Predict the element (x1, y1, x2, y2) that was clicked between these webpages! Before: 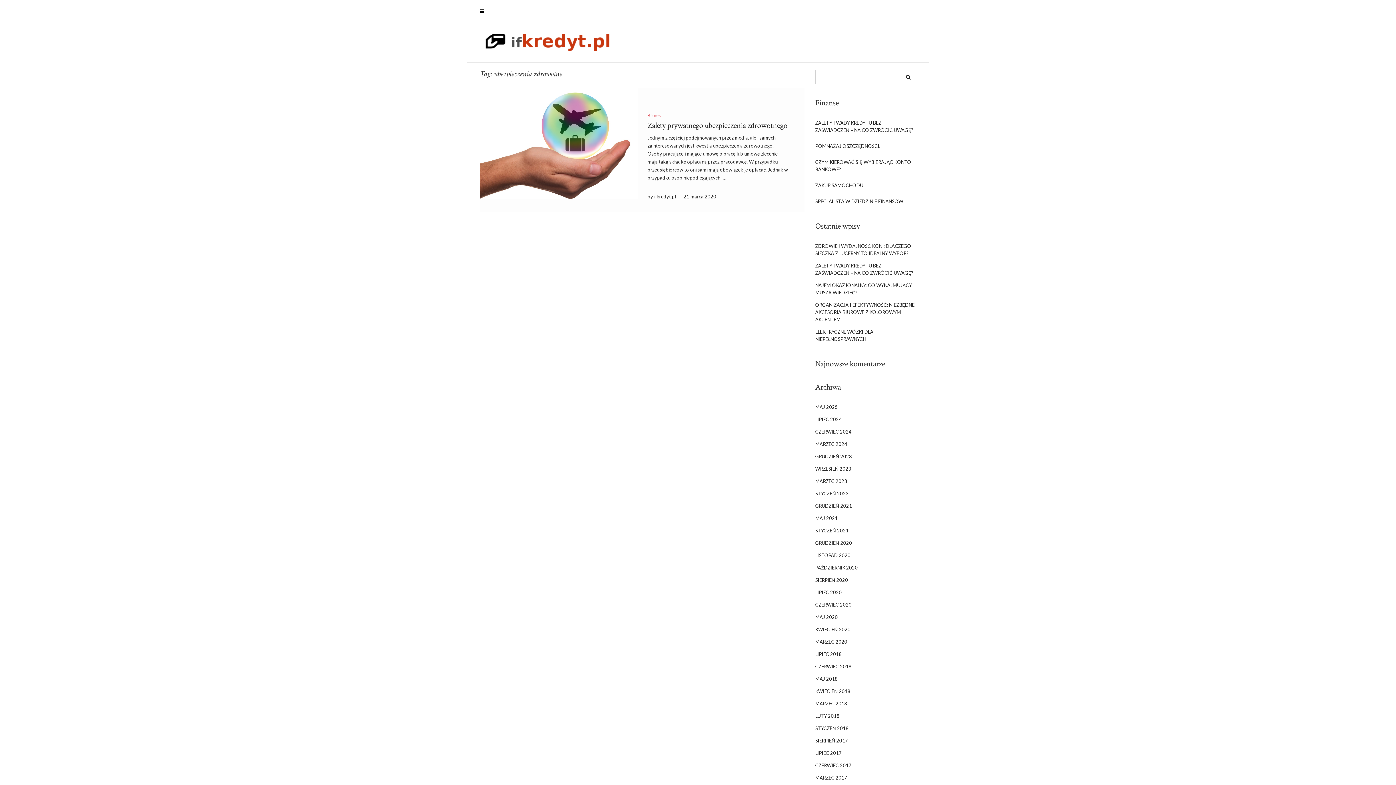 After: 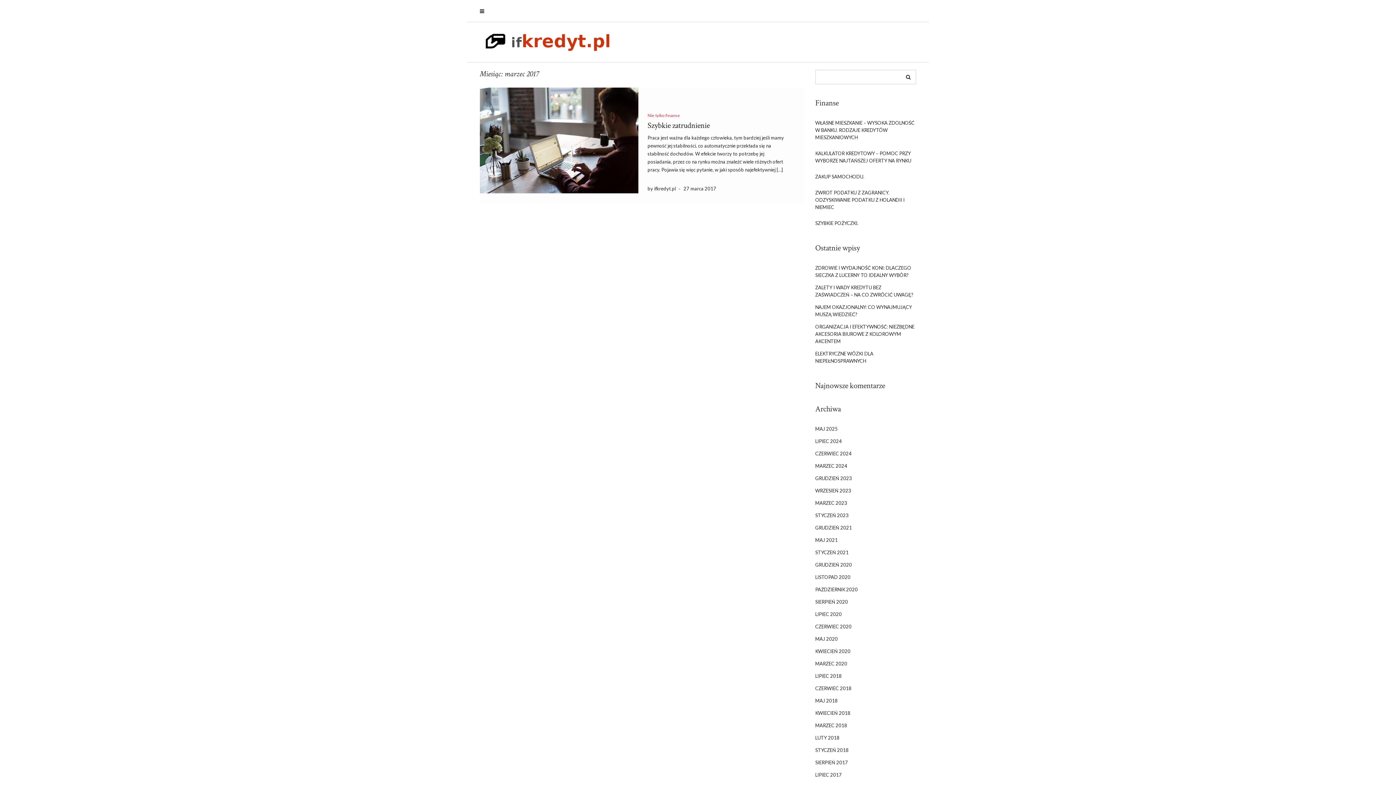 Action: bbox: (815, 772, 916, 784) label: MARZEC 2017